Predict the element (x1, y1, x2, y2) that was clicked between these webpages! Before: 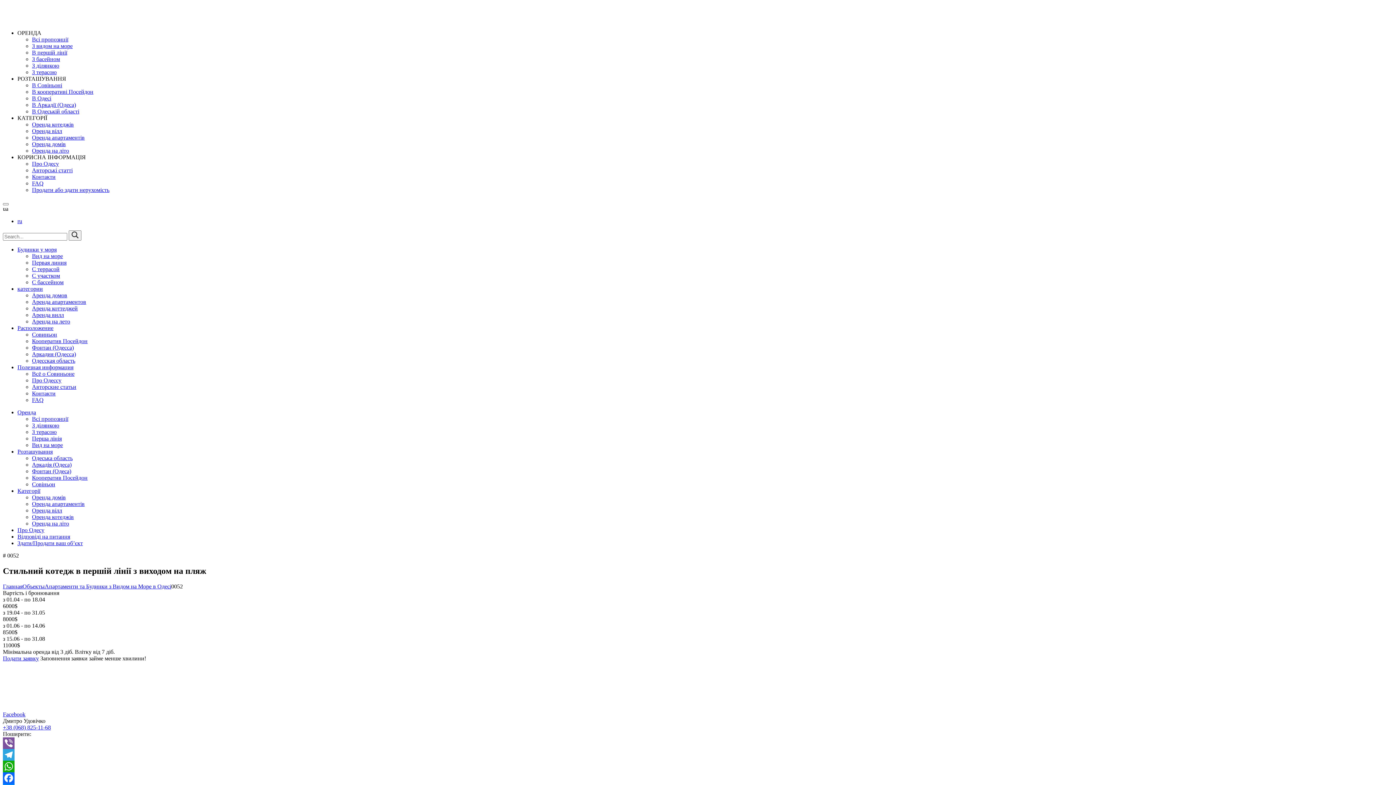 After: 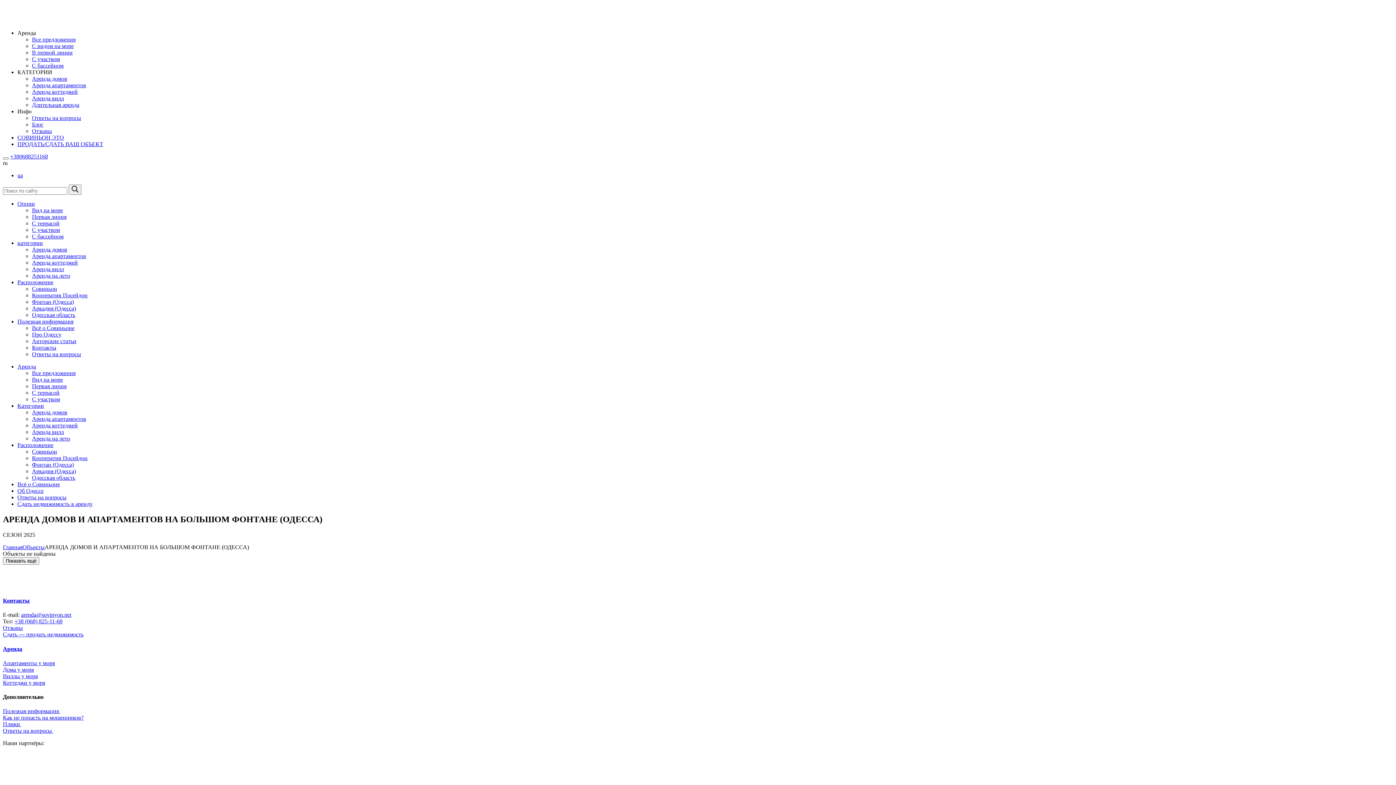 Action: bbox: (32, 344, 73, 350) label: Фонтан (Одесса)